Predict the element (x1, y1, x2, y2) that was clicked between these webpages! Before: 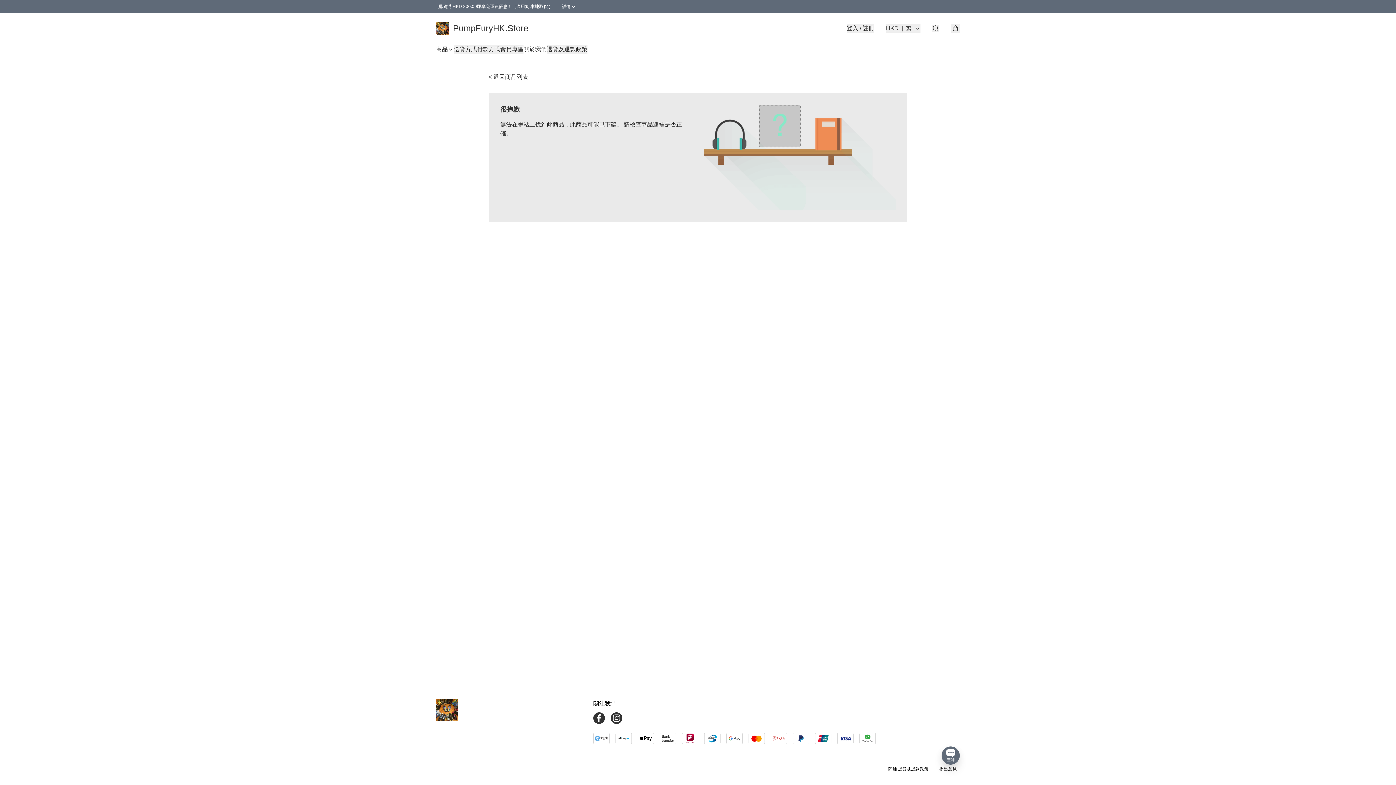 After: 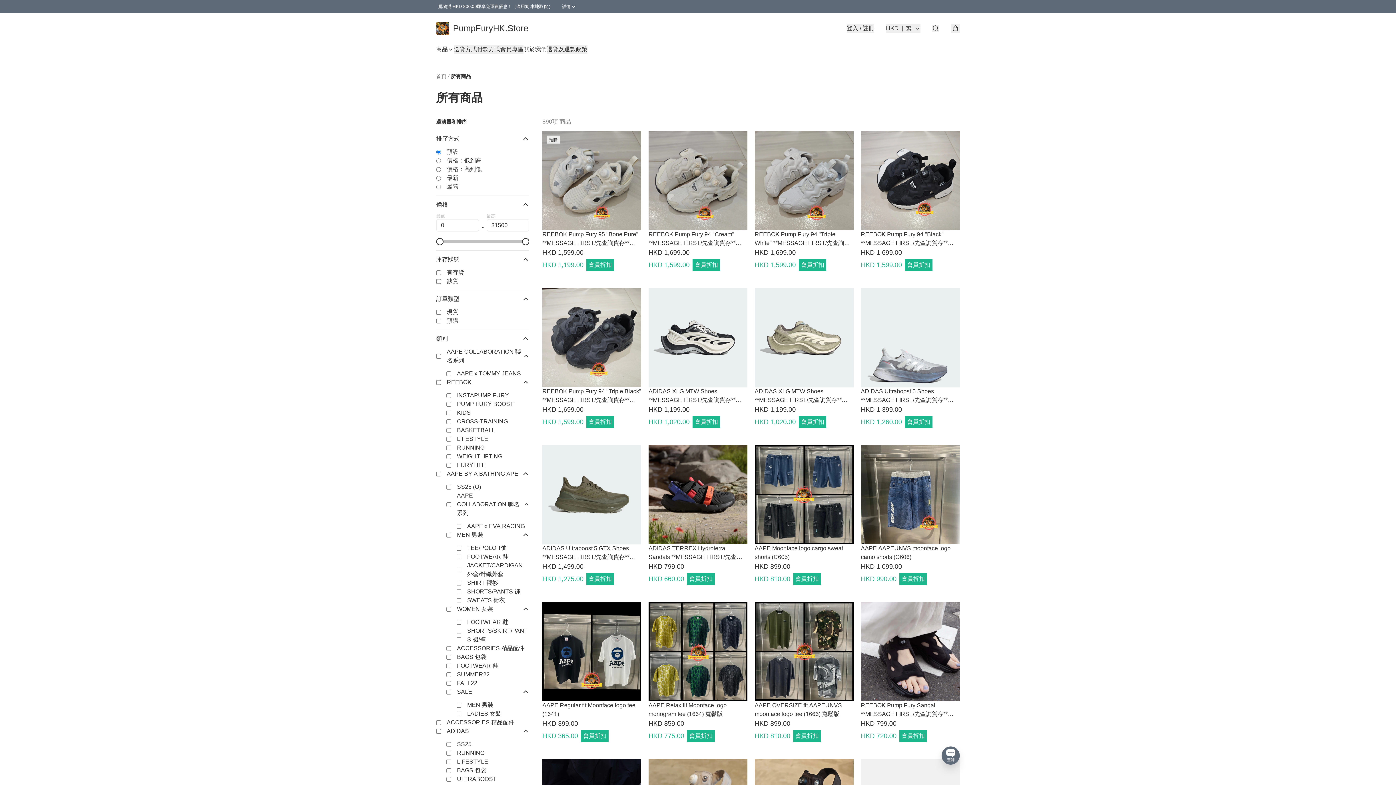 Action: bbox: (488, 73, 528, 80) label: < 返回商品列表